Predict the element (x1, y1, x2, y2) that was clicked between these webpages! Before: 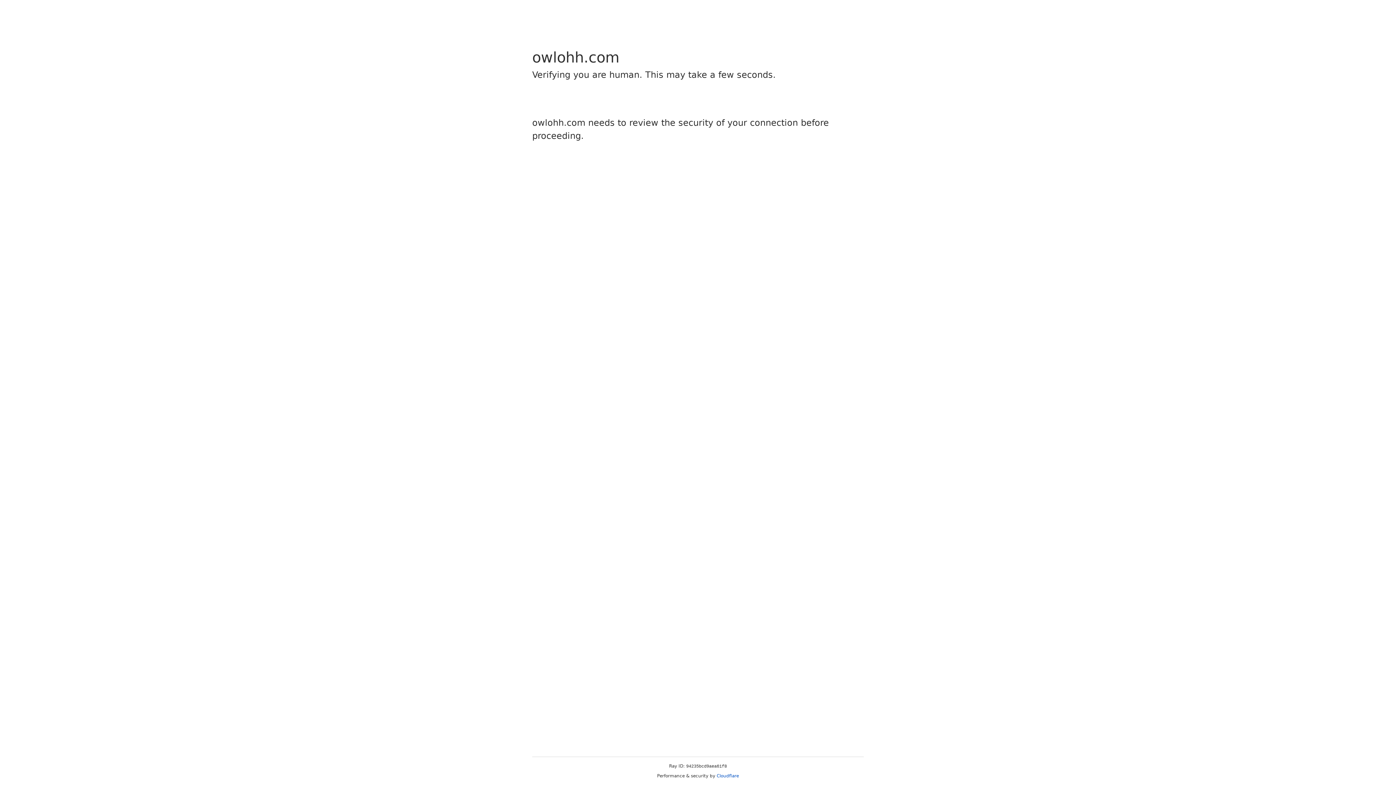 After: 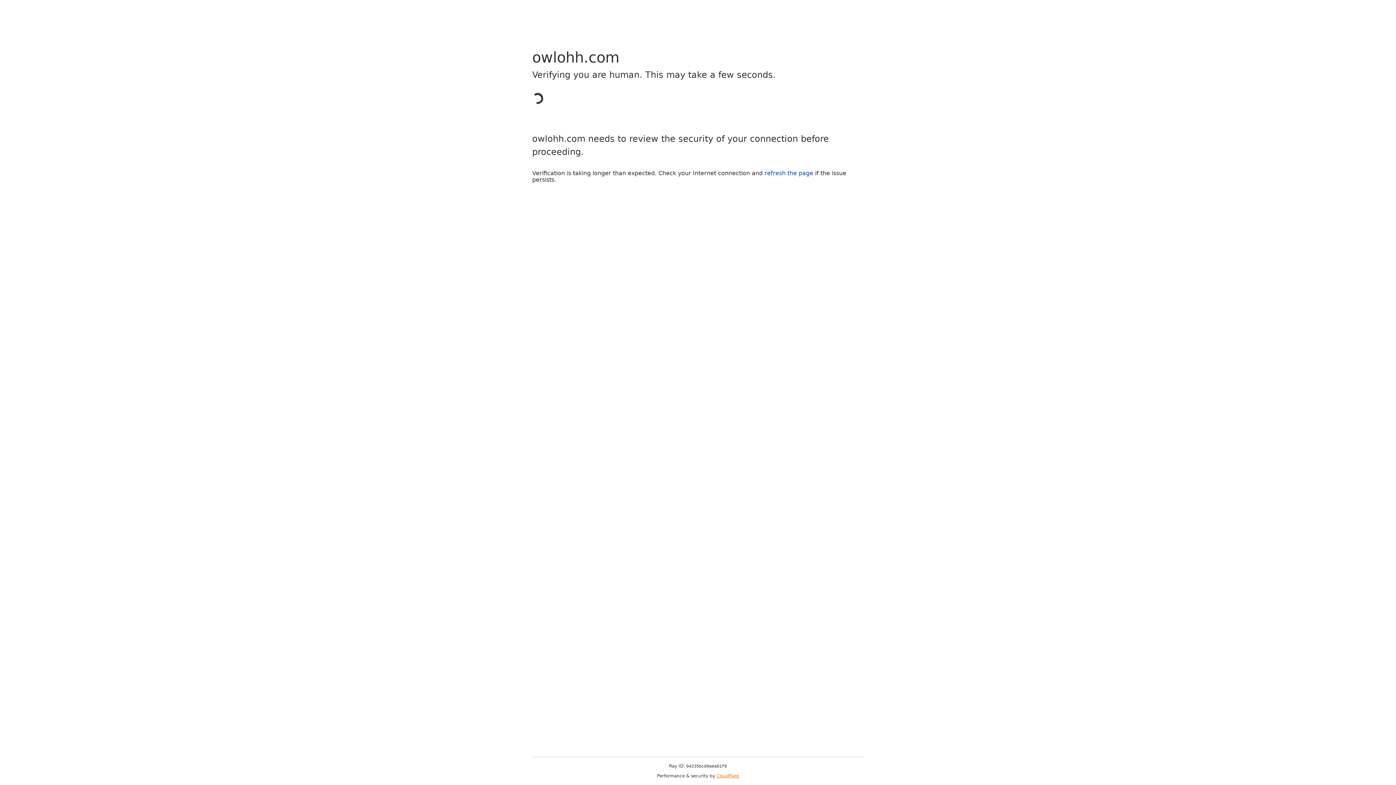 Action: bbox: (716, 773, 739, 778) label: Cloudflare